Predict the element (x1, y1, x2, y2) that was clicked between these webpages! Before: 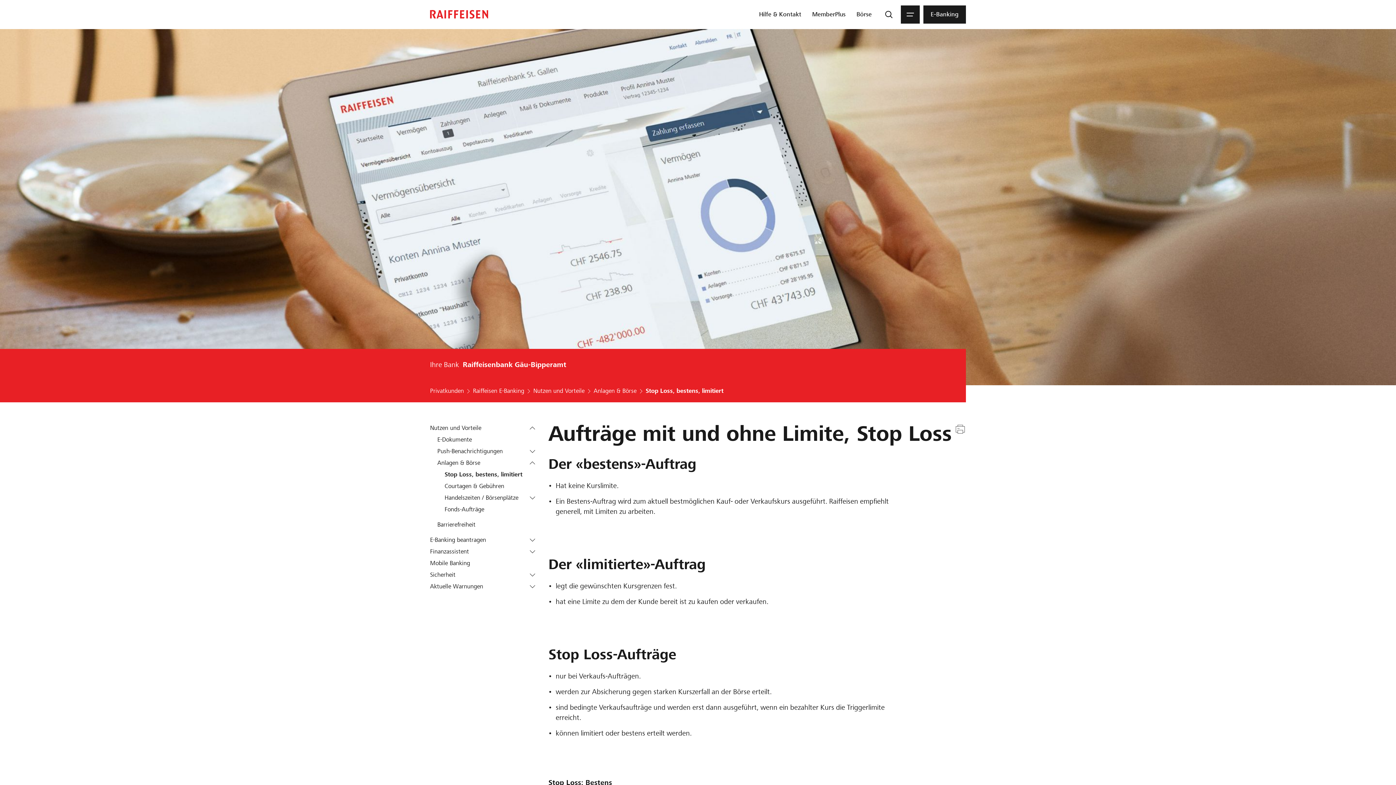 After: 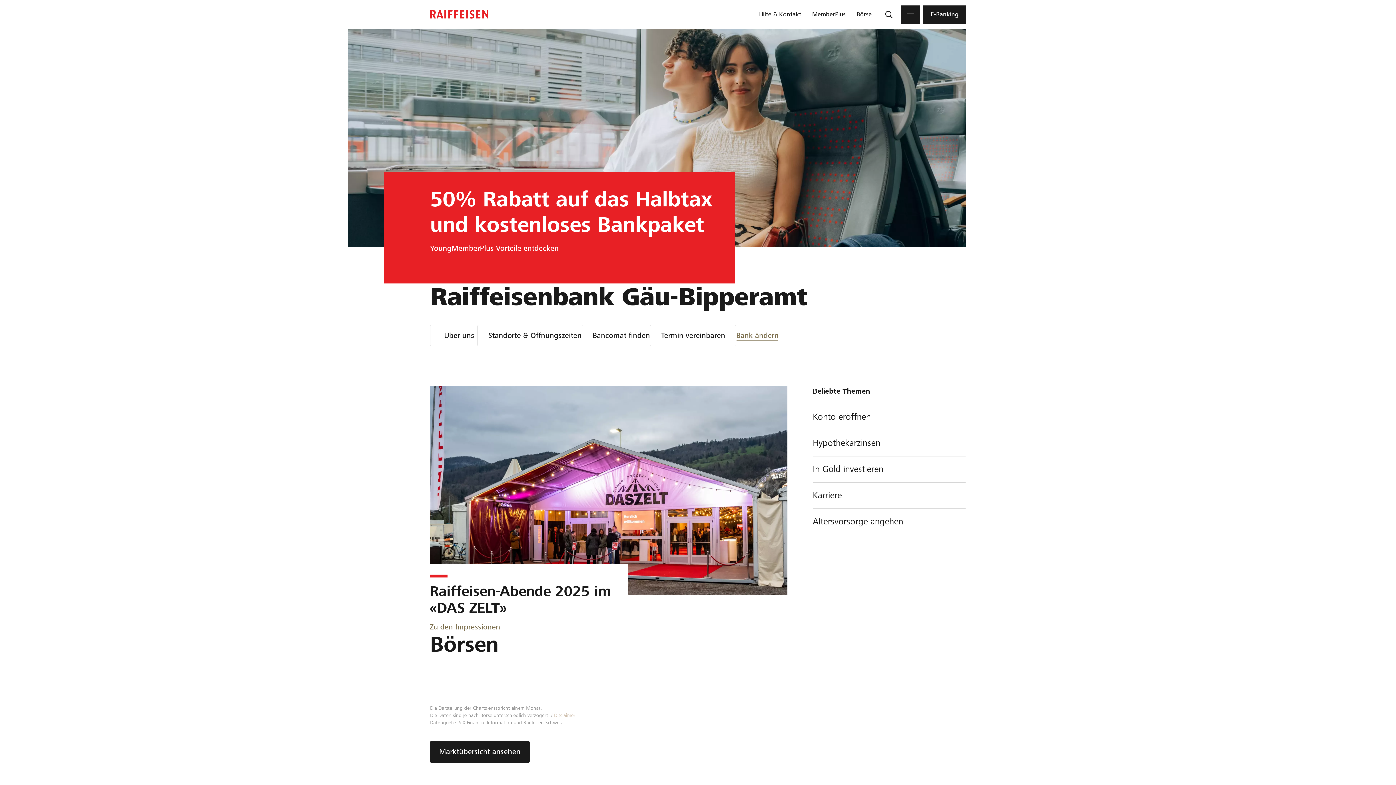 Action: label: Ihre Bank bbox: (430, 360, 459, 369)